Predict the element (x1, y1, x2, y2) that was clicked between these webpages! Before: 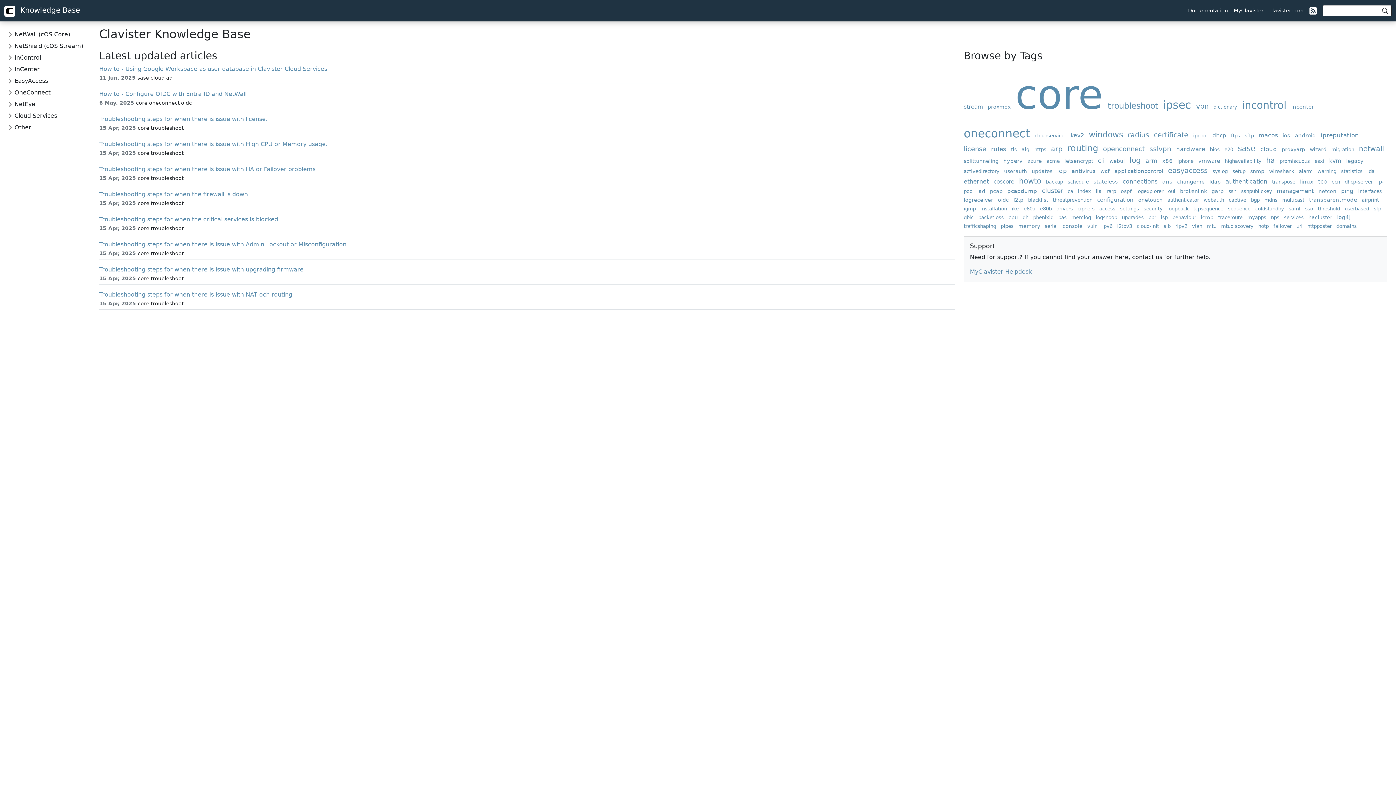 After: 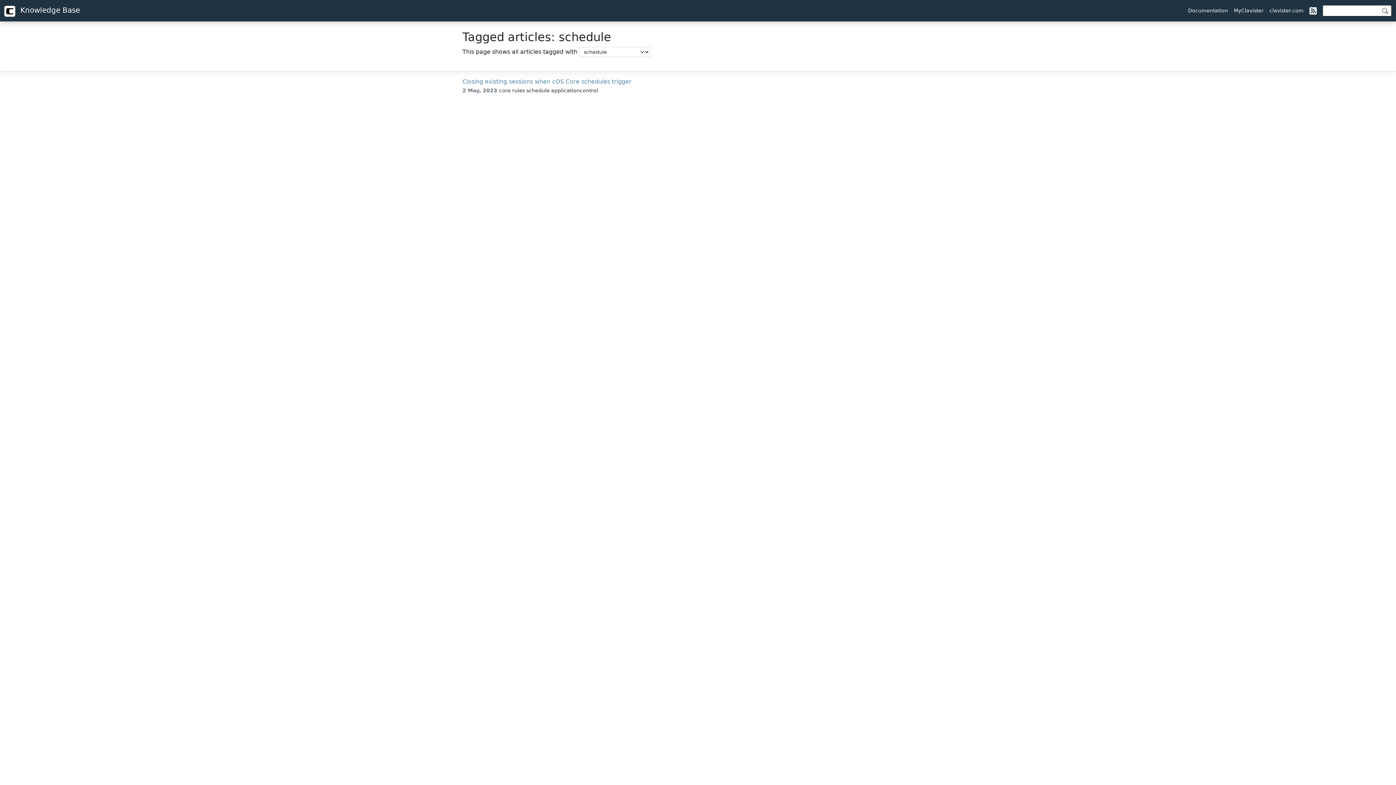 Action: label: schedule bbox: (1068, 179, 1092, 184)